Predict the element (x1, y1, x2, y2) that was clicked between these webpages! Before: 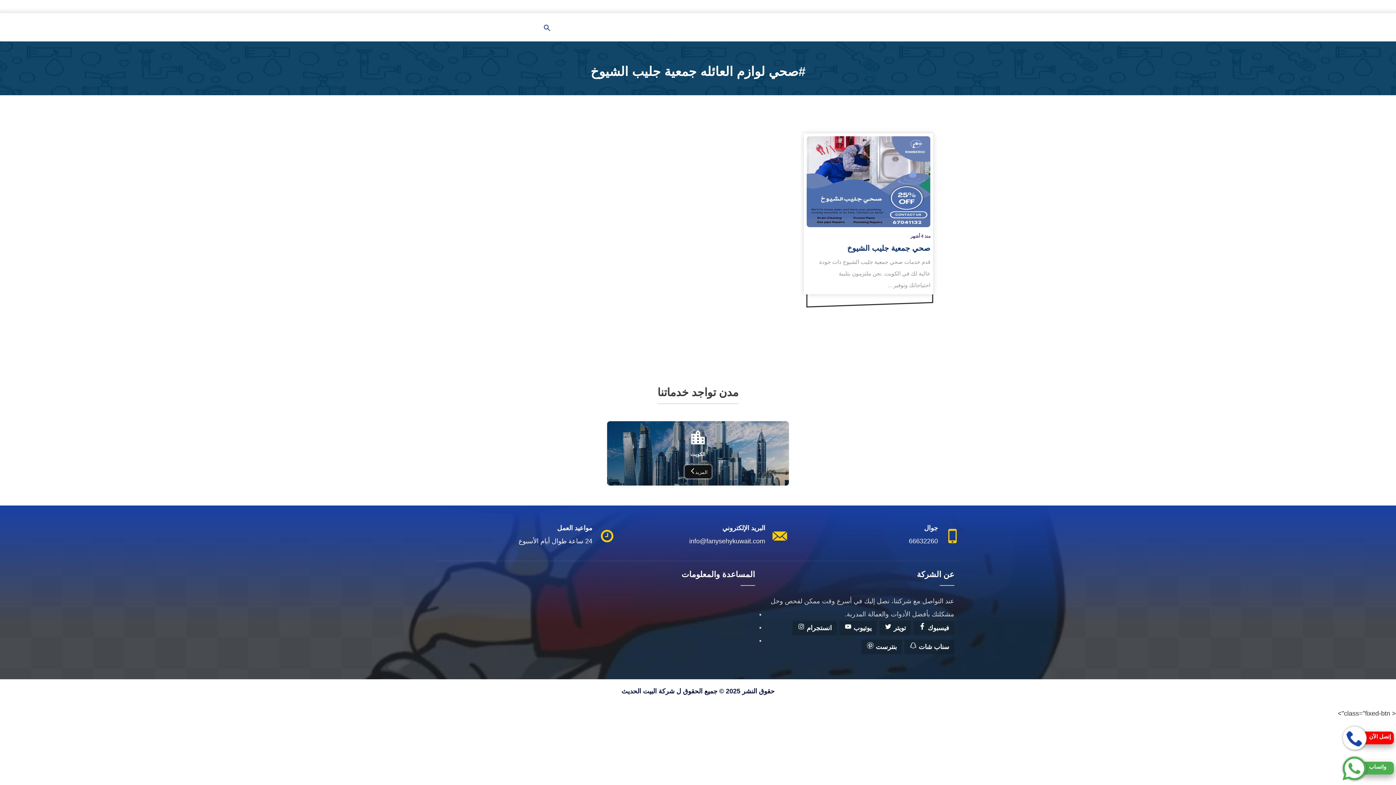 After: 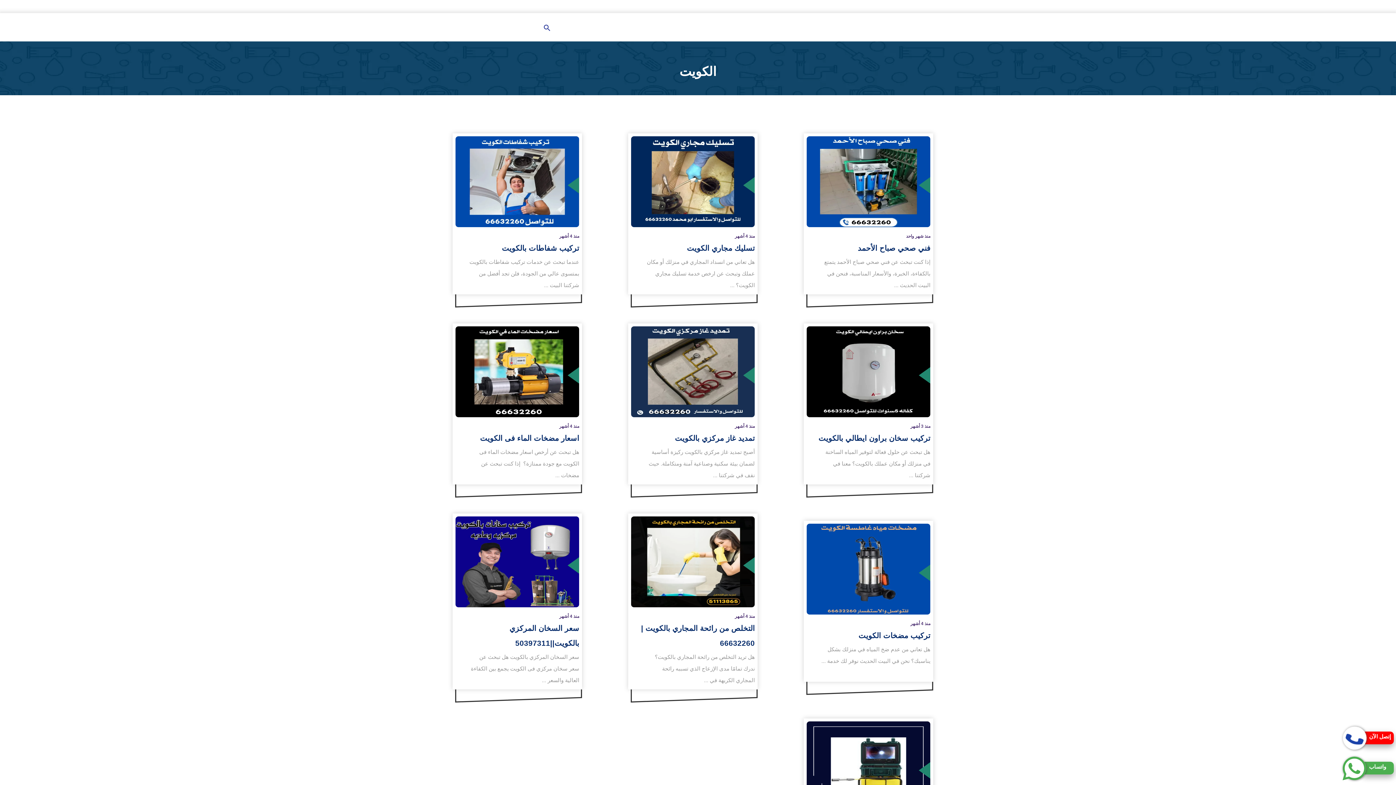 Action: bbox: (607, 421, 789, 485) label: الكويت
المزيد 